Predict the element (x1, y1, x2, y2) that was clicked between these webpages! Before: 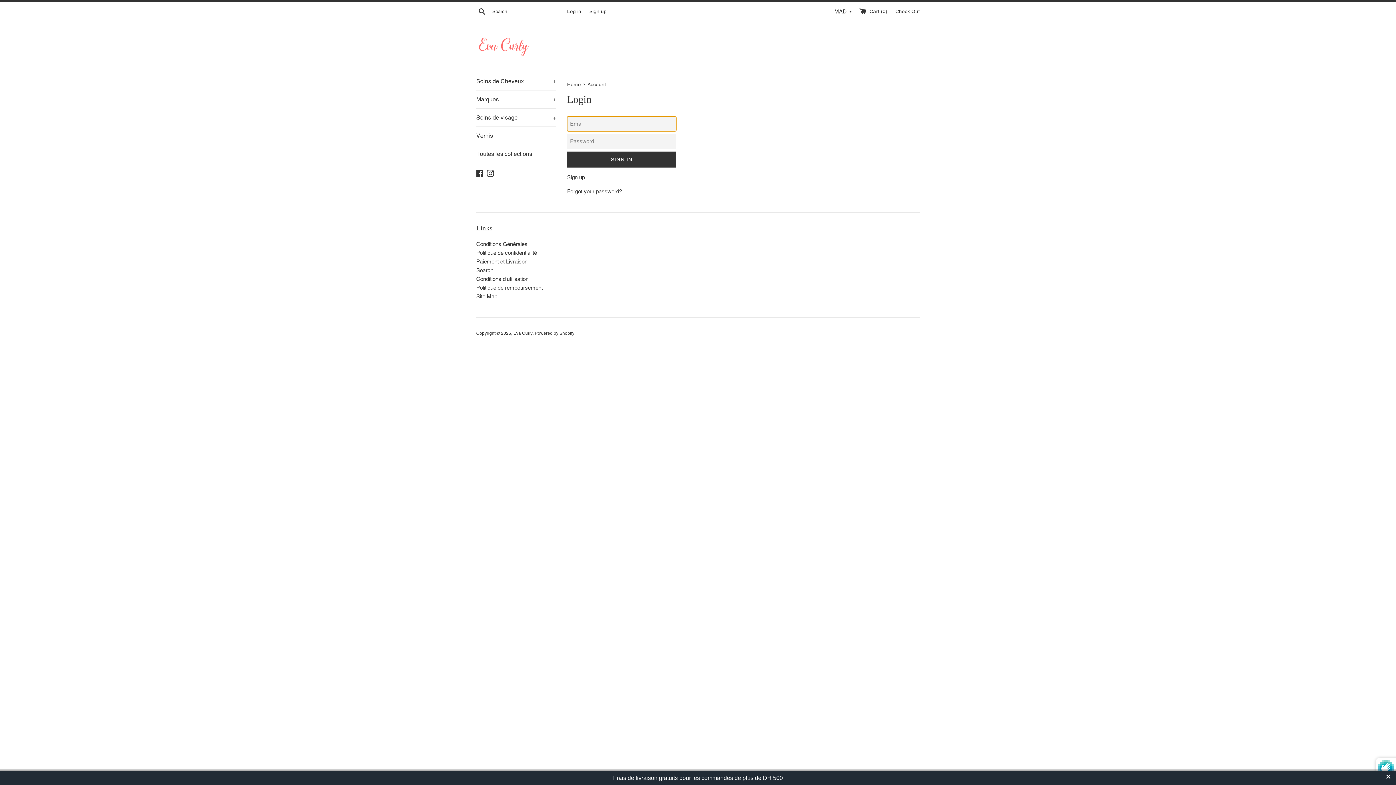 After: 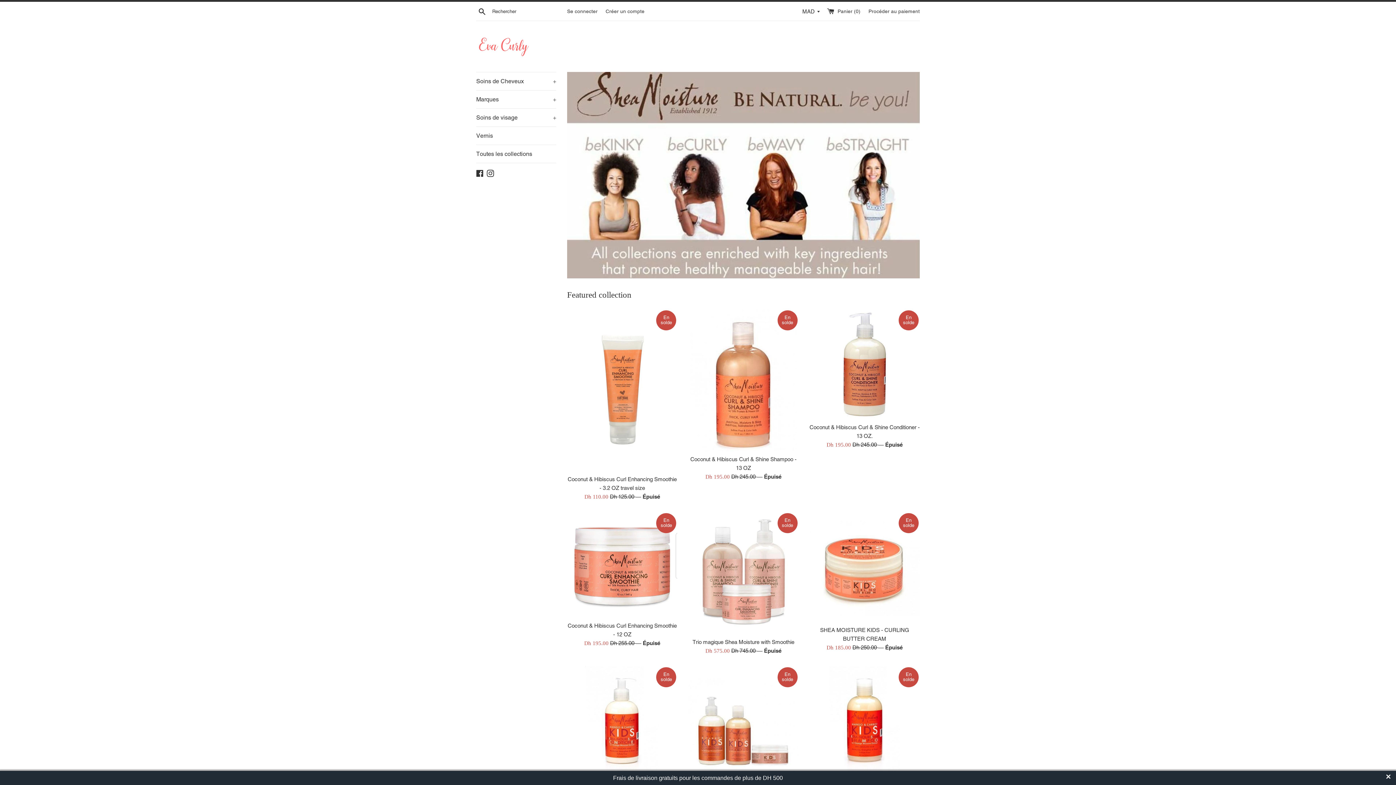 Action: bbox: (476, 33, 530, 59)